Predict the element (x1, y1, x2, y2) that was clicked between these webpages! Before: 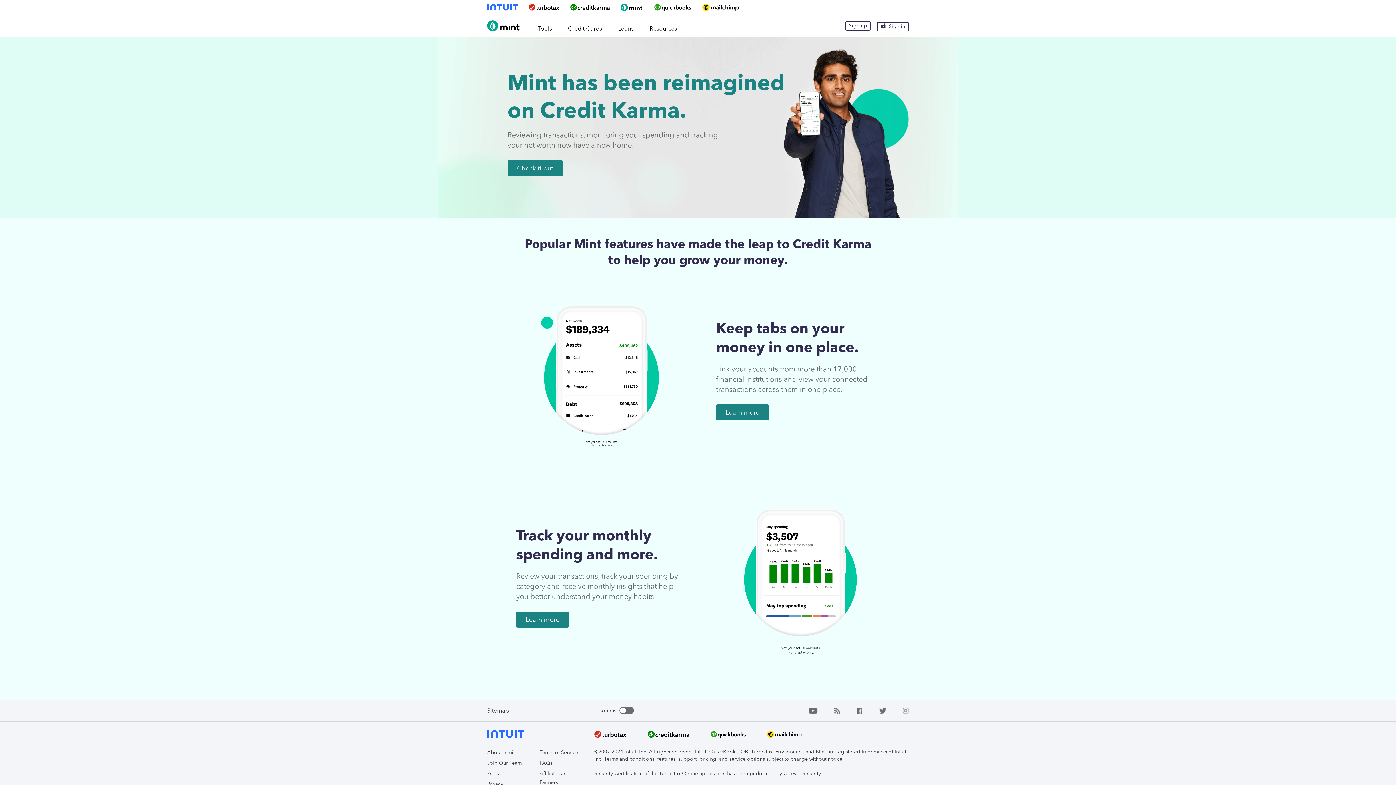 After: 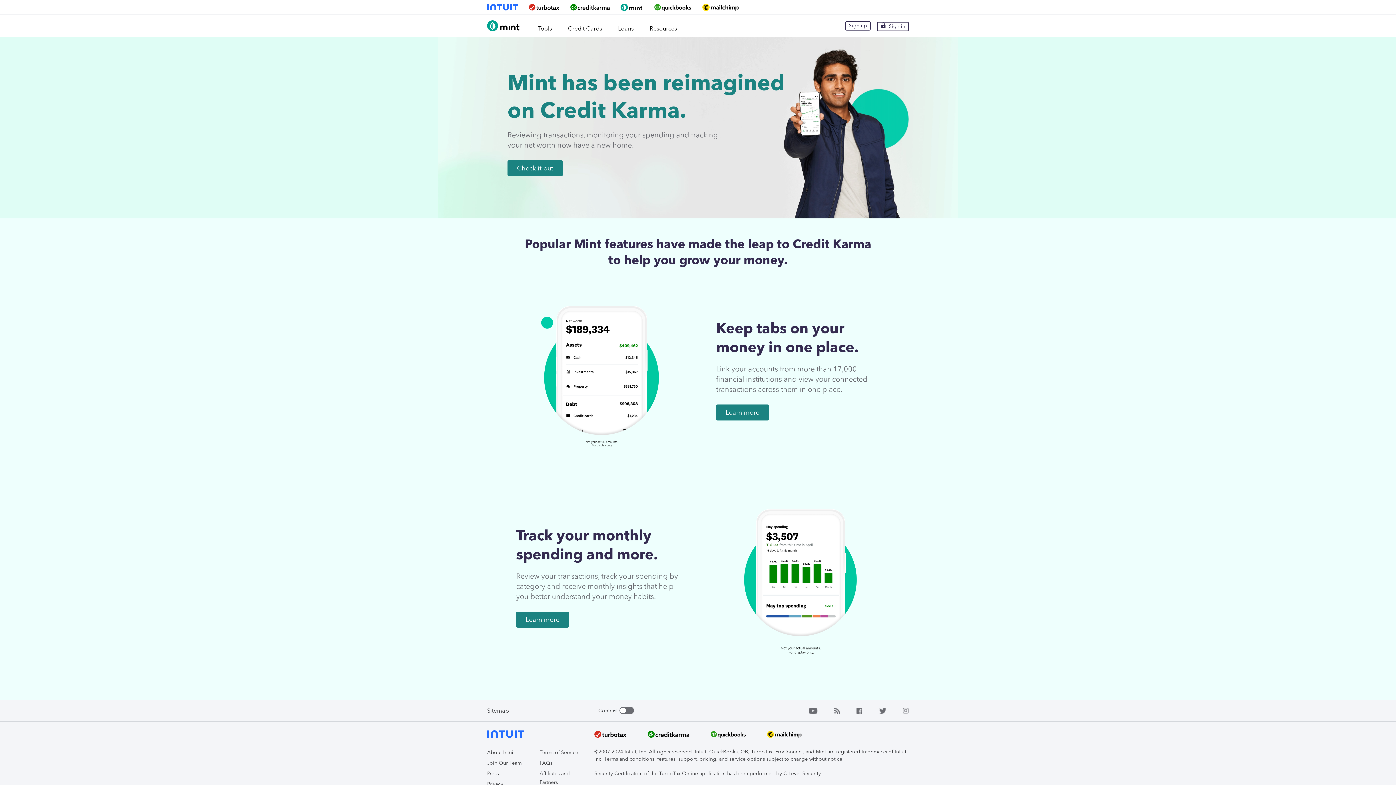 Action: bbox: (710, 729, 746, 741)